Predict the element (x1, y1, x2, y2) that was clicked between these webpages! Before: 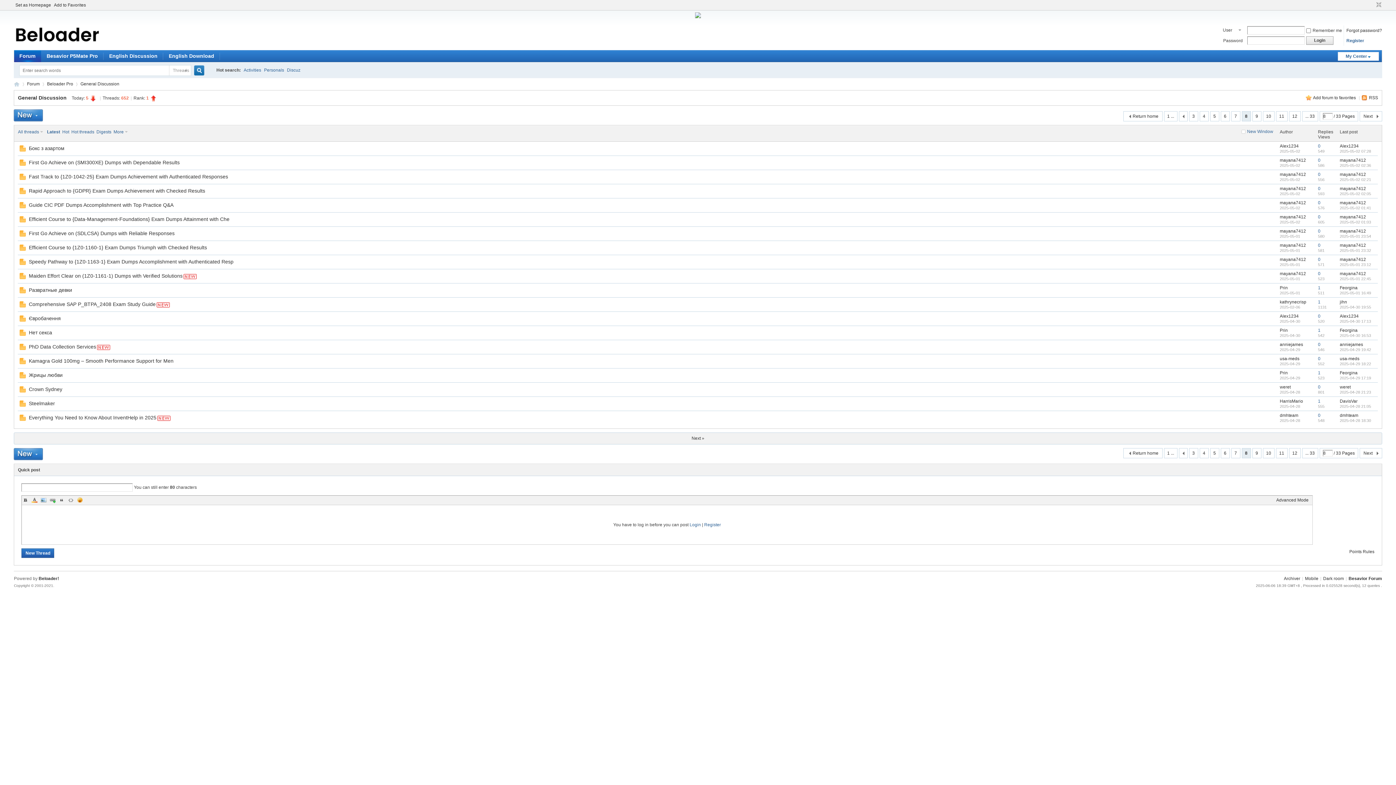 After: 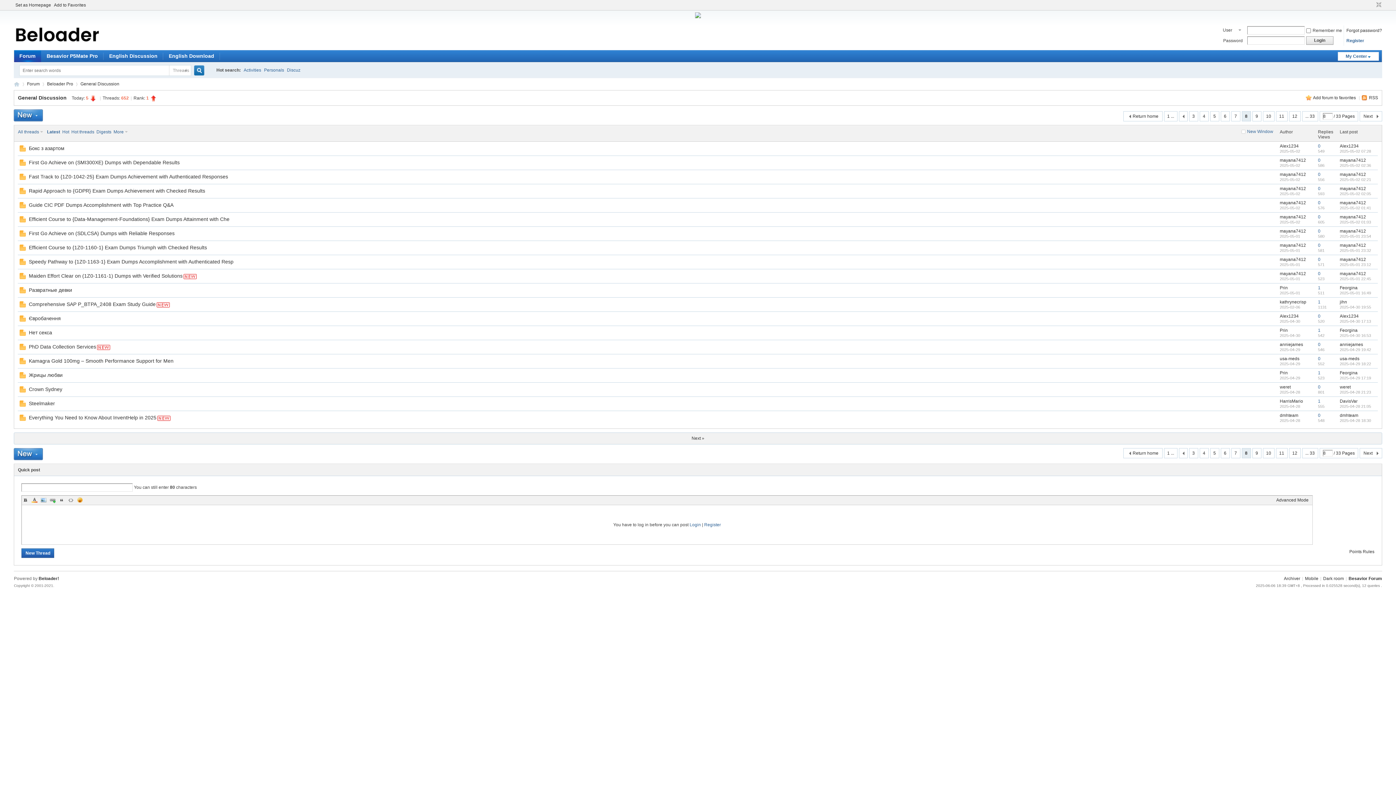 Action: label: Code bbox: (67, 496, 74, 504)